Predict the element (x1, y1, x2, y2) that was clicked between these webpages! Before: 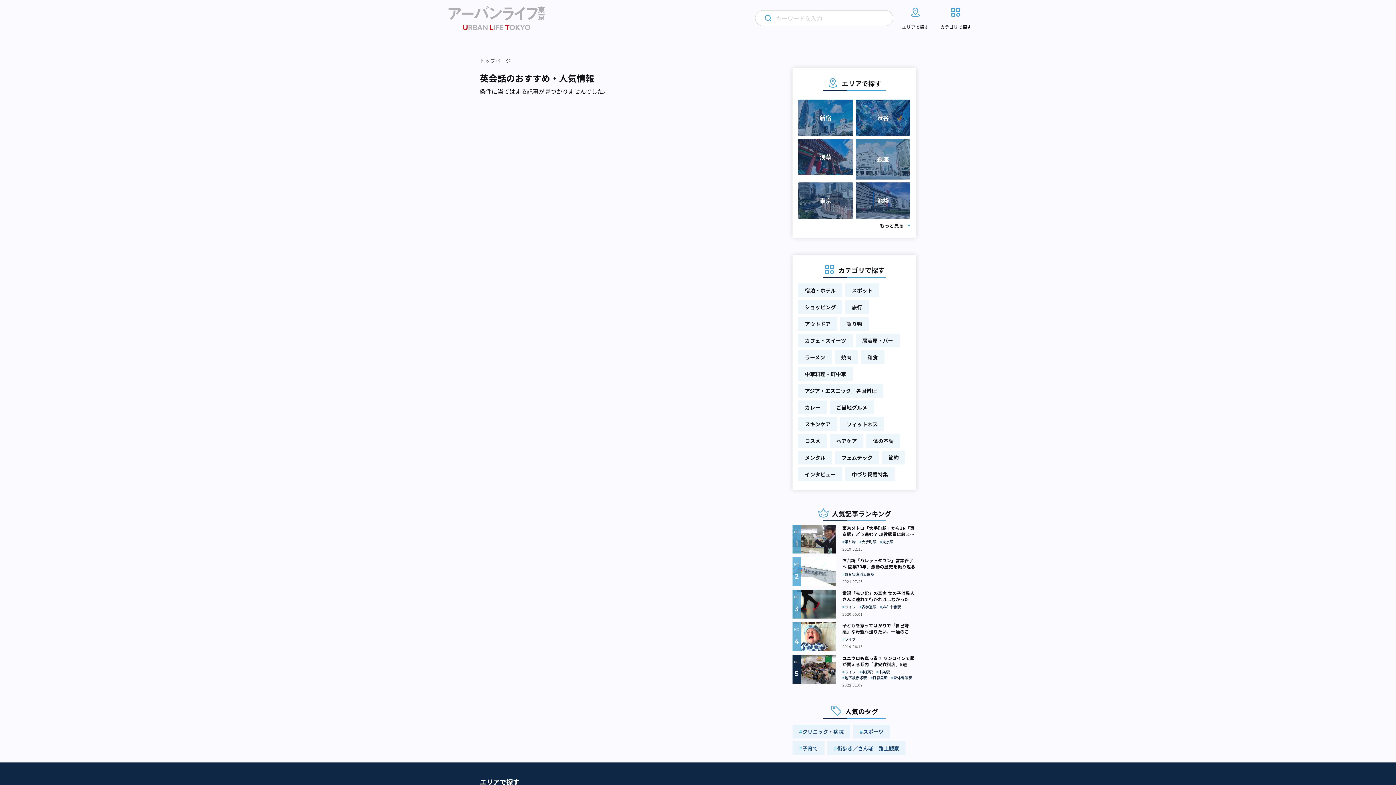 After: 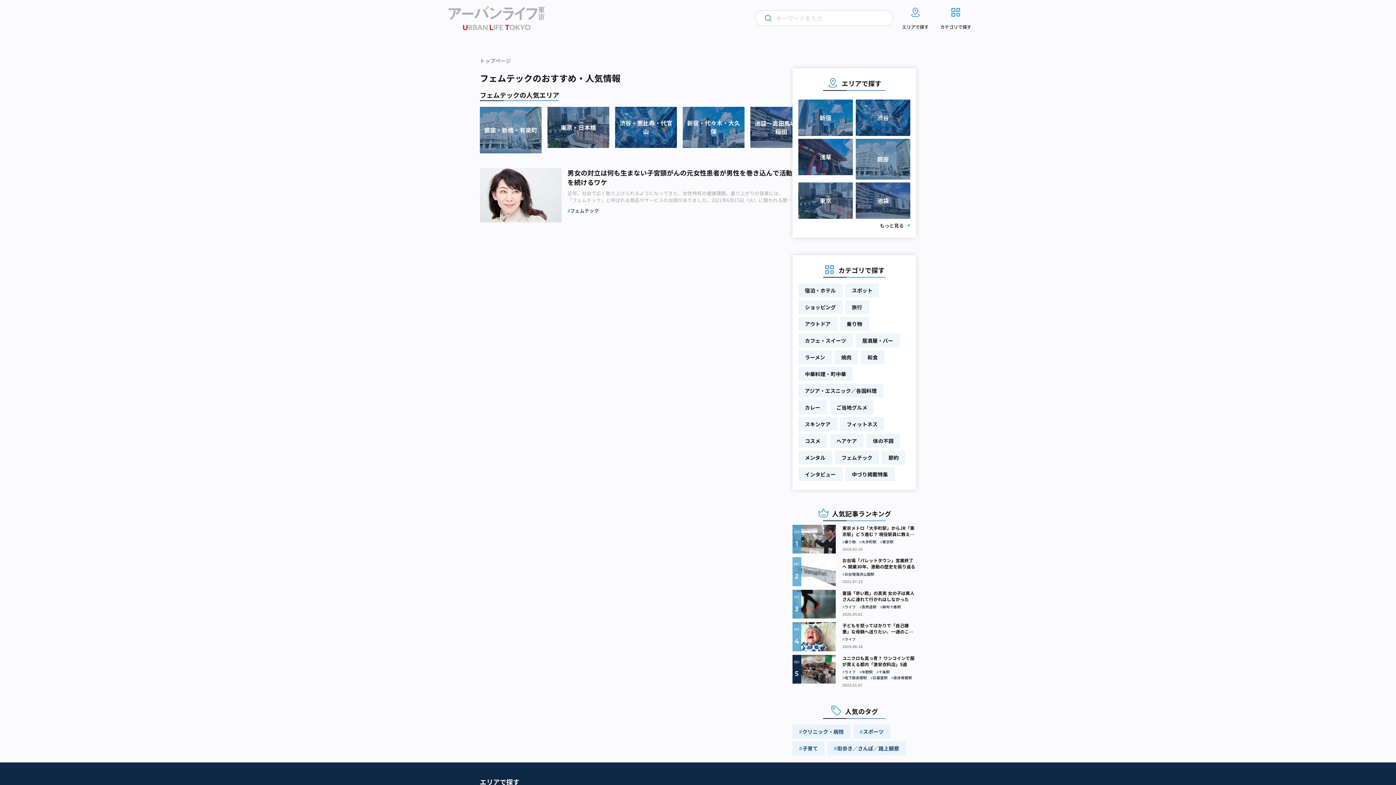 Action: label: フェムテック bbox: (835, 450, 879, 464)